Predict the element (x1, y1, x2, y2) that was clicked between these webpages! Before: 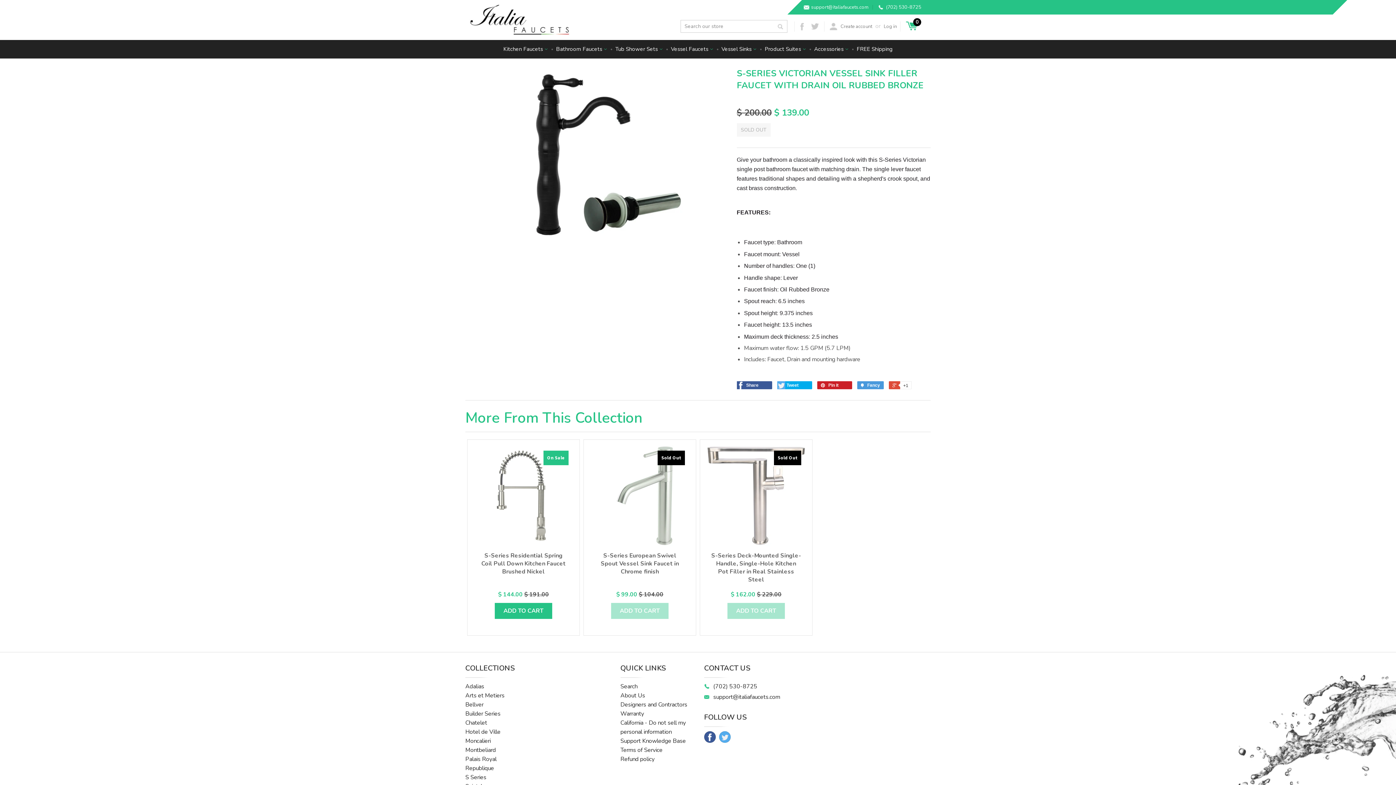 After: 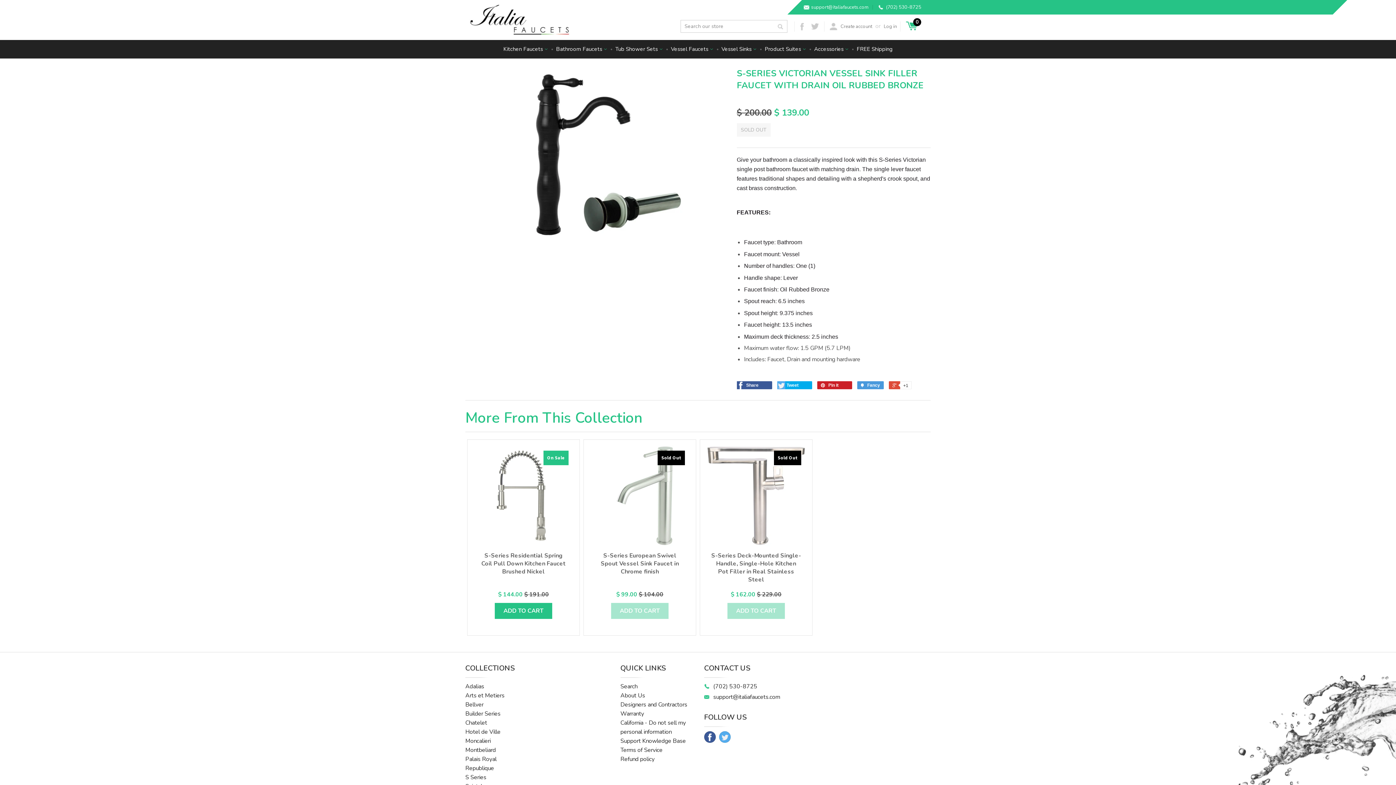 Action: bbox: (878, 0, 921, 14) label: (702) 530-8725